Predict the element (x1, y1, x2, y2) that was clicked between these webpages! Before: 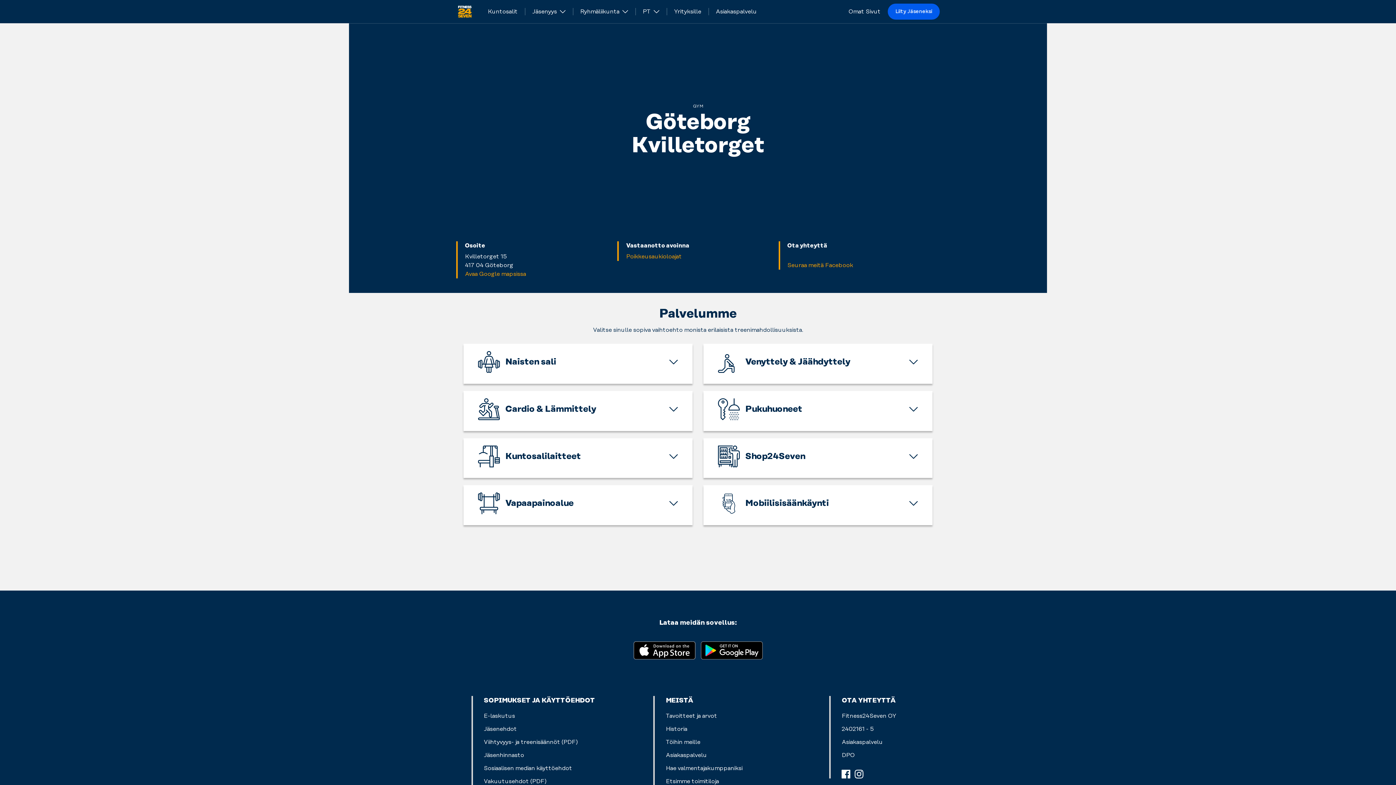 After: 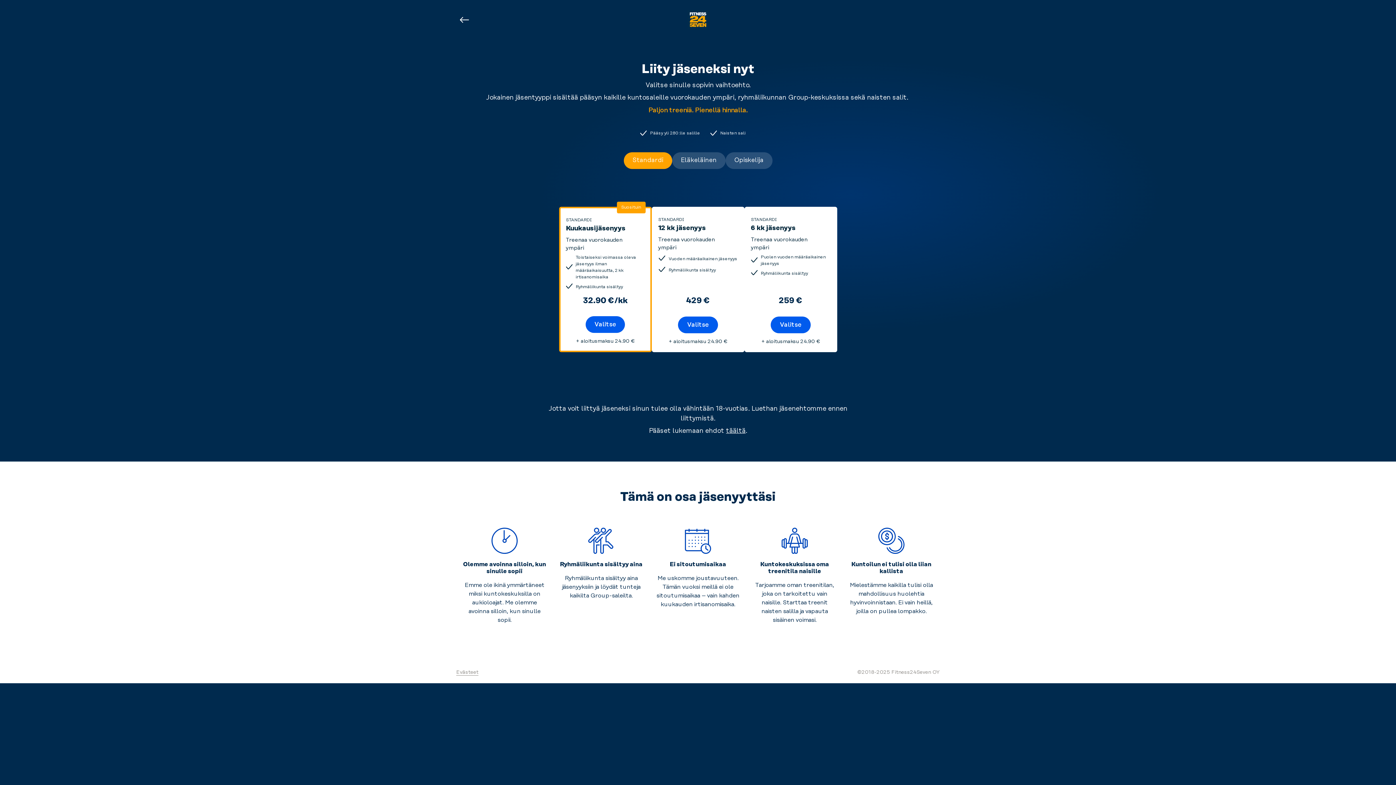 Action: bbox: (888, 3, 940, 19) label: Liity Jäseneksi